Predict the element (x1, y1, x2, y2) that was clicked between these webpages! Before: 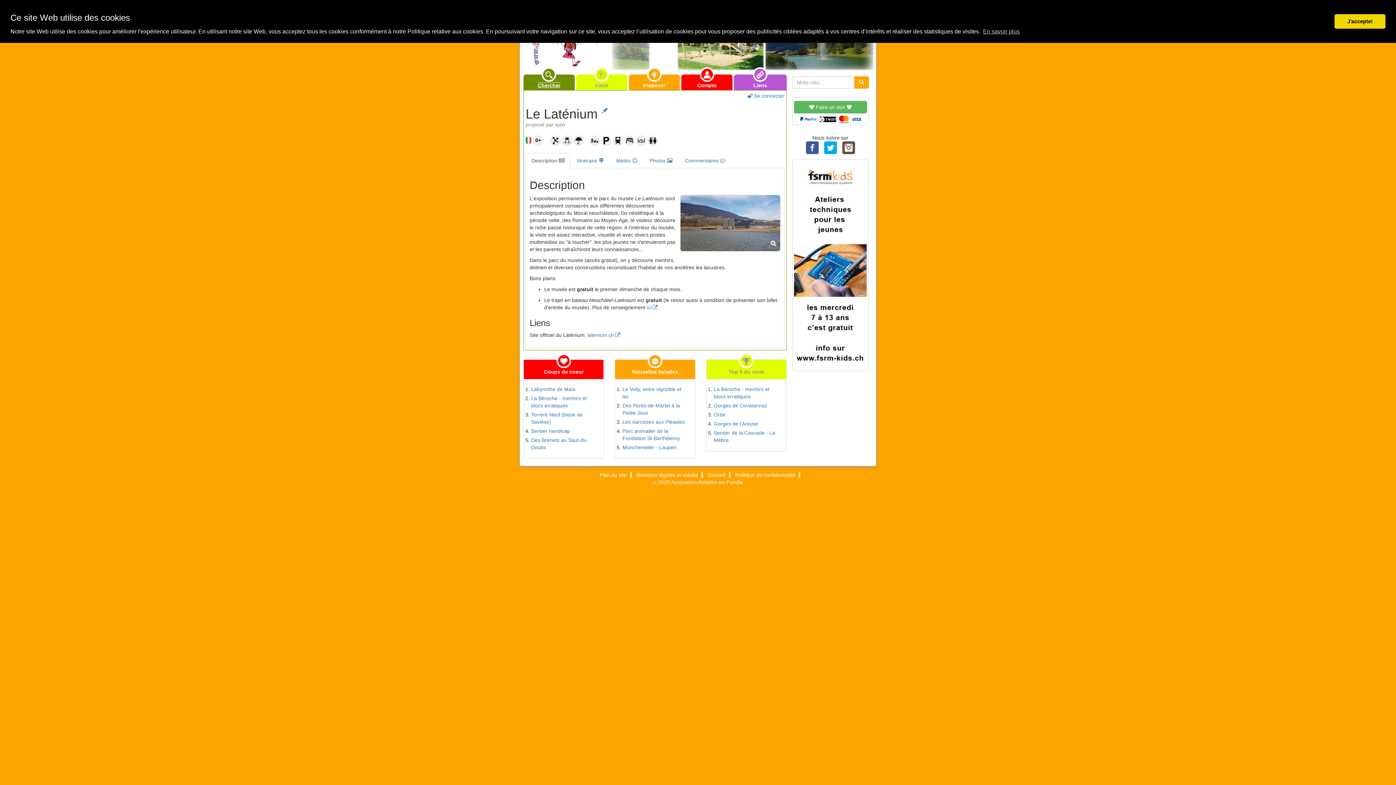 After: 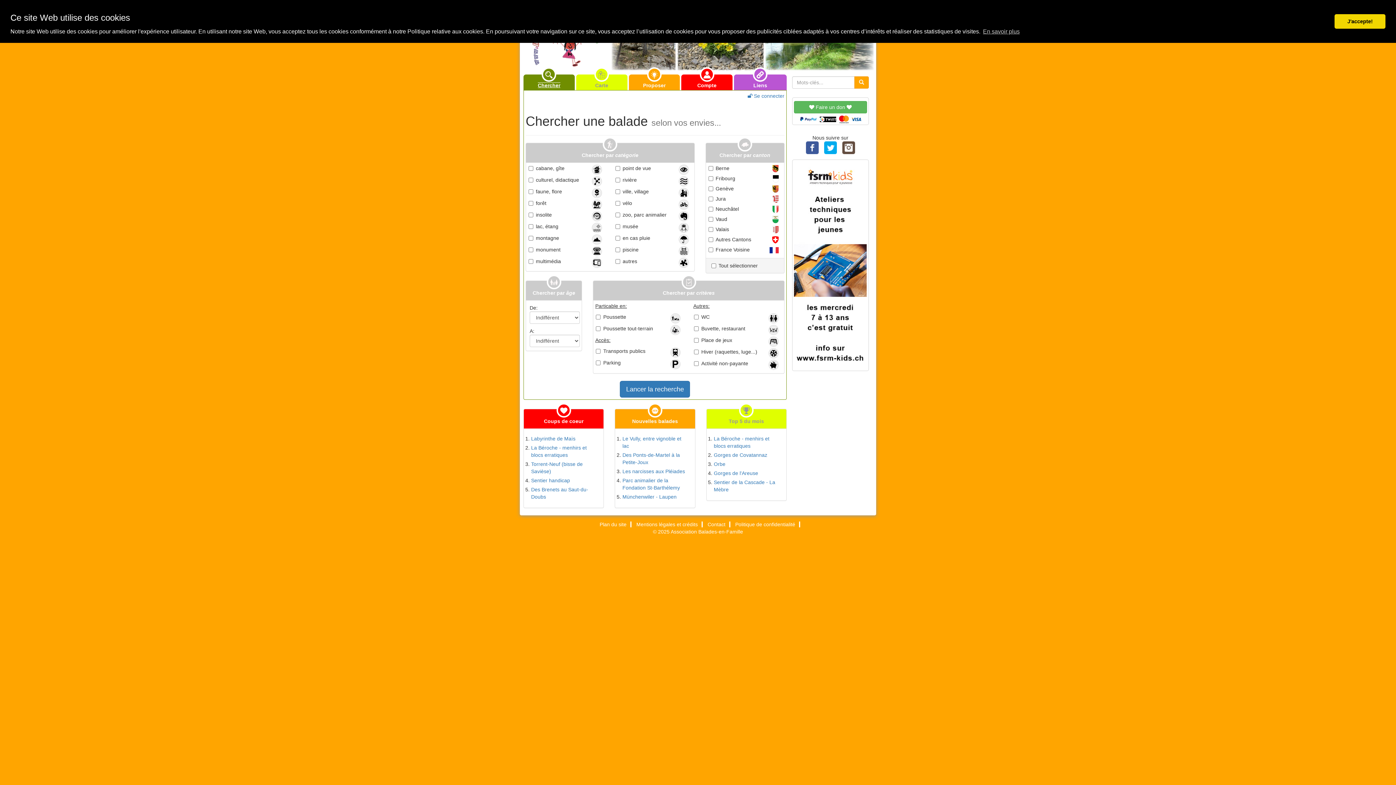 Action: label: Chercher bbox: (523, 74, 574, 90)